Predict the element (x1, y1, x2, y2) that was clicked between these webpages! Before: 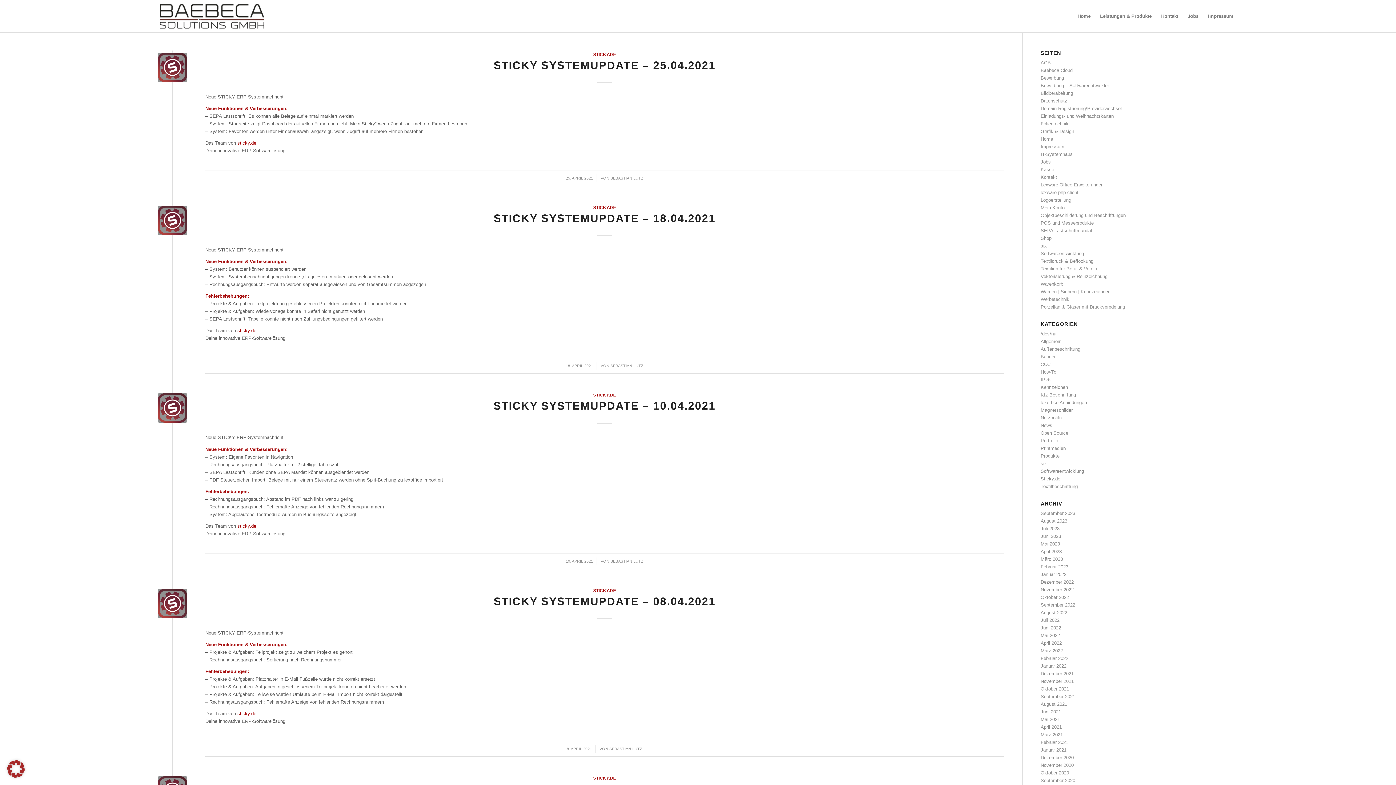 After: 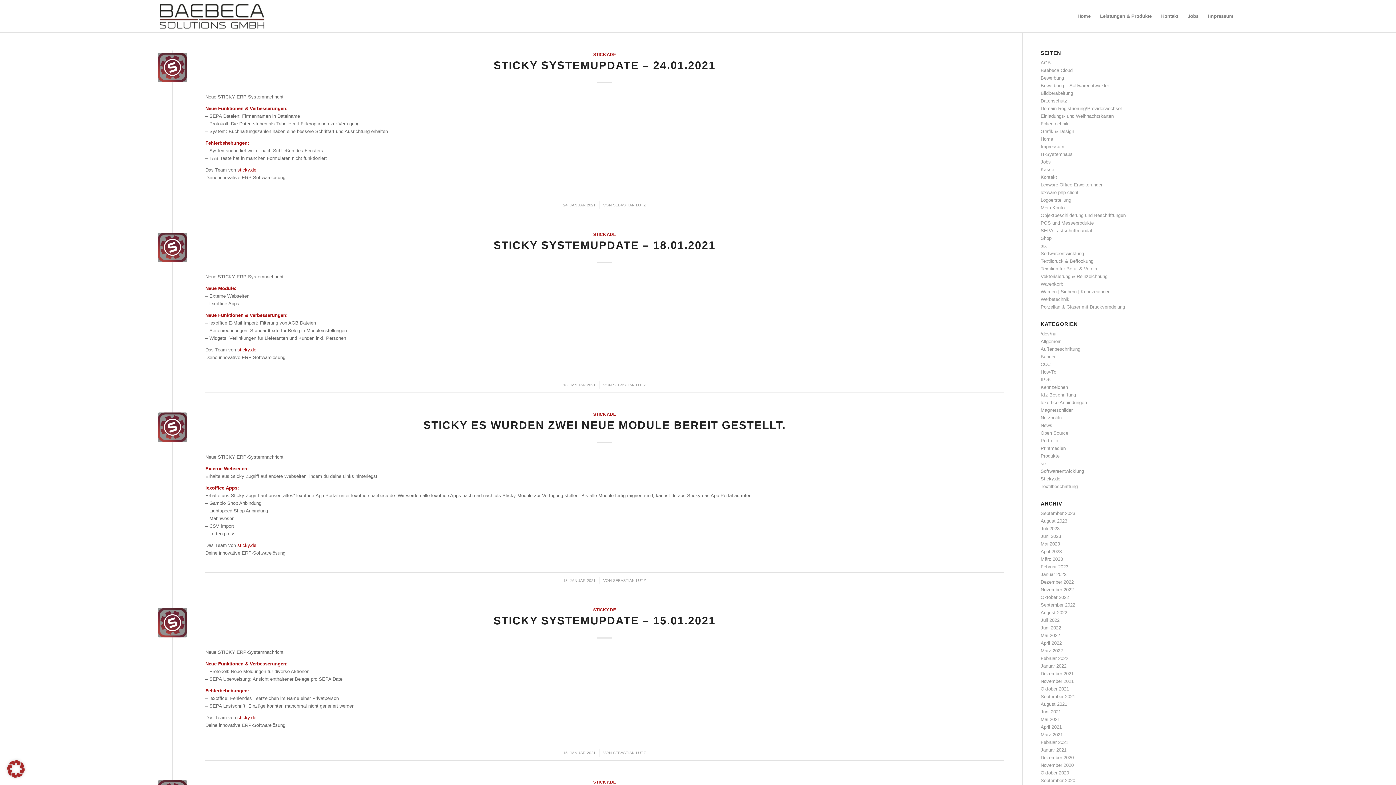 Action: label: Januar 2021 bbox: (1040, 747, 1066, 753)